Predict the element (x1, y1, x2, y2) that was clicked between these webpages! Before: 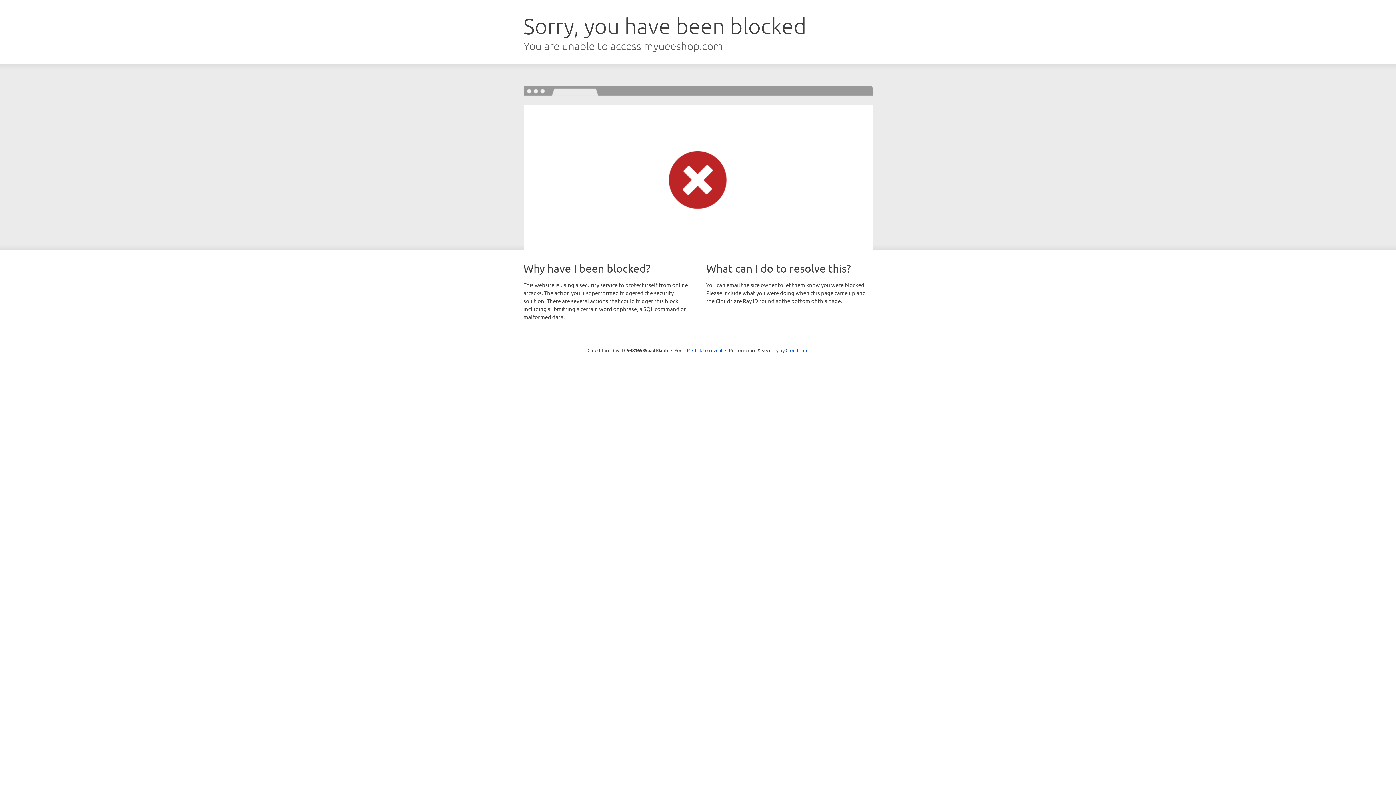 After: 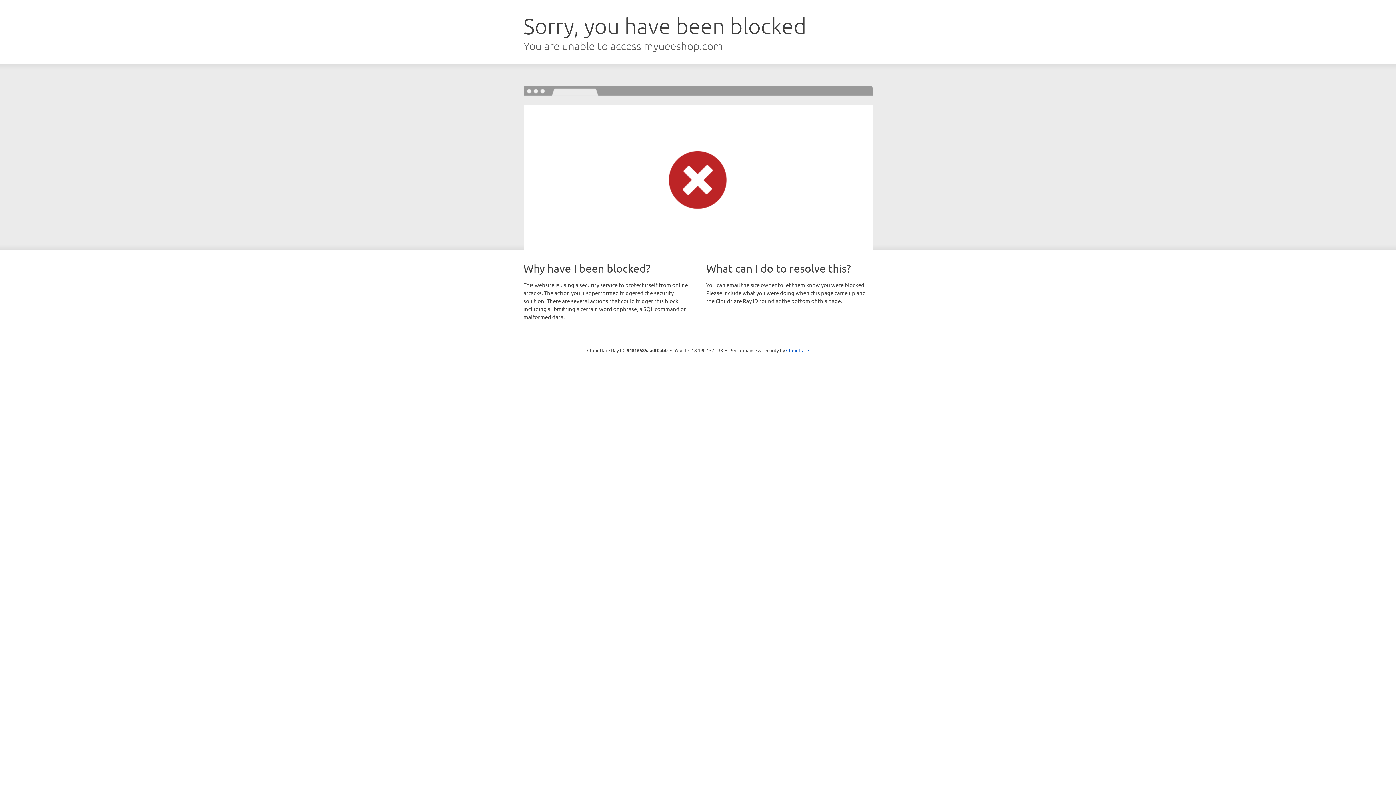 Action: label: Click to reveal bbox: (692, 346, 722, 353)